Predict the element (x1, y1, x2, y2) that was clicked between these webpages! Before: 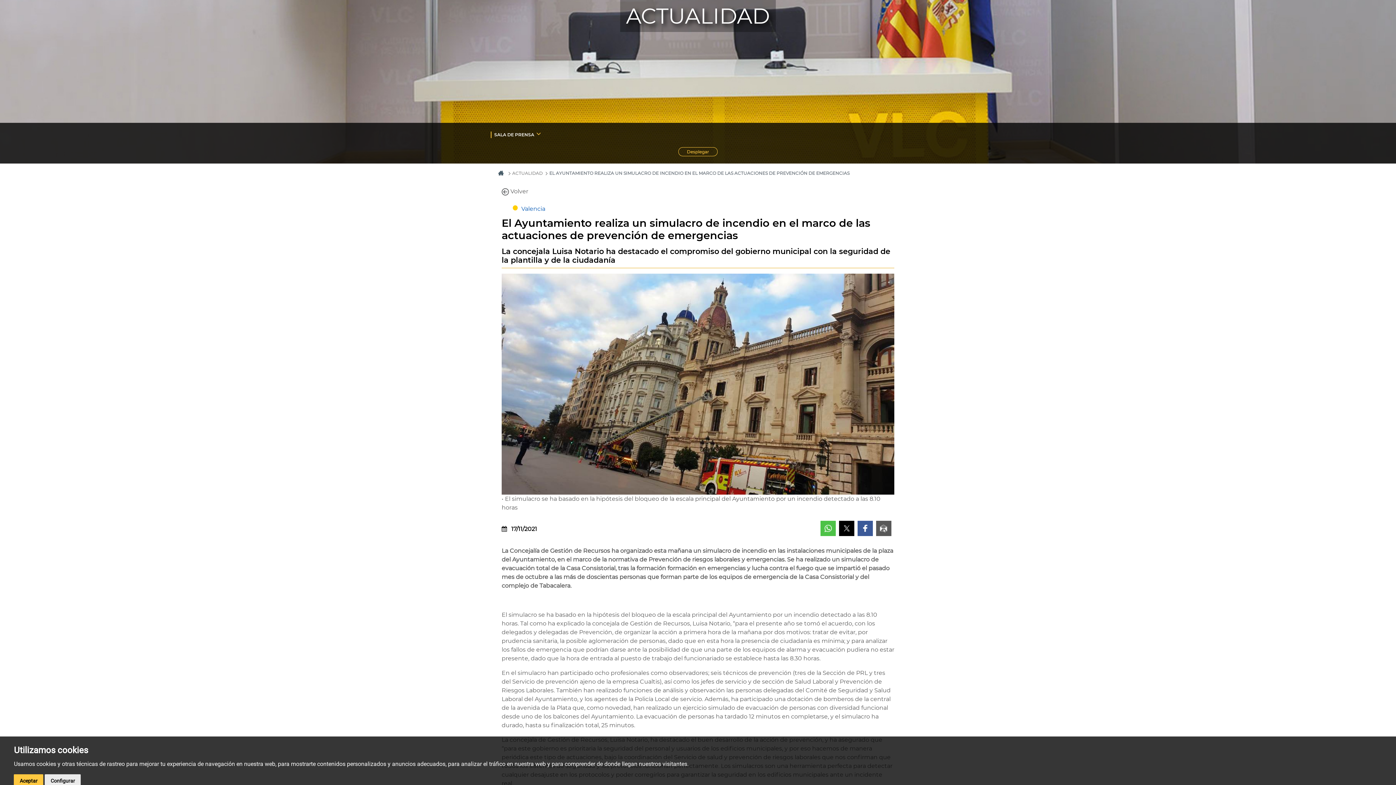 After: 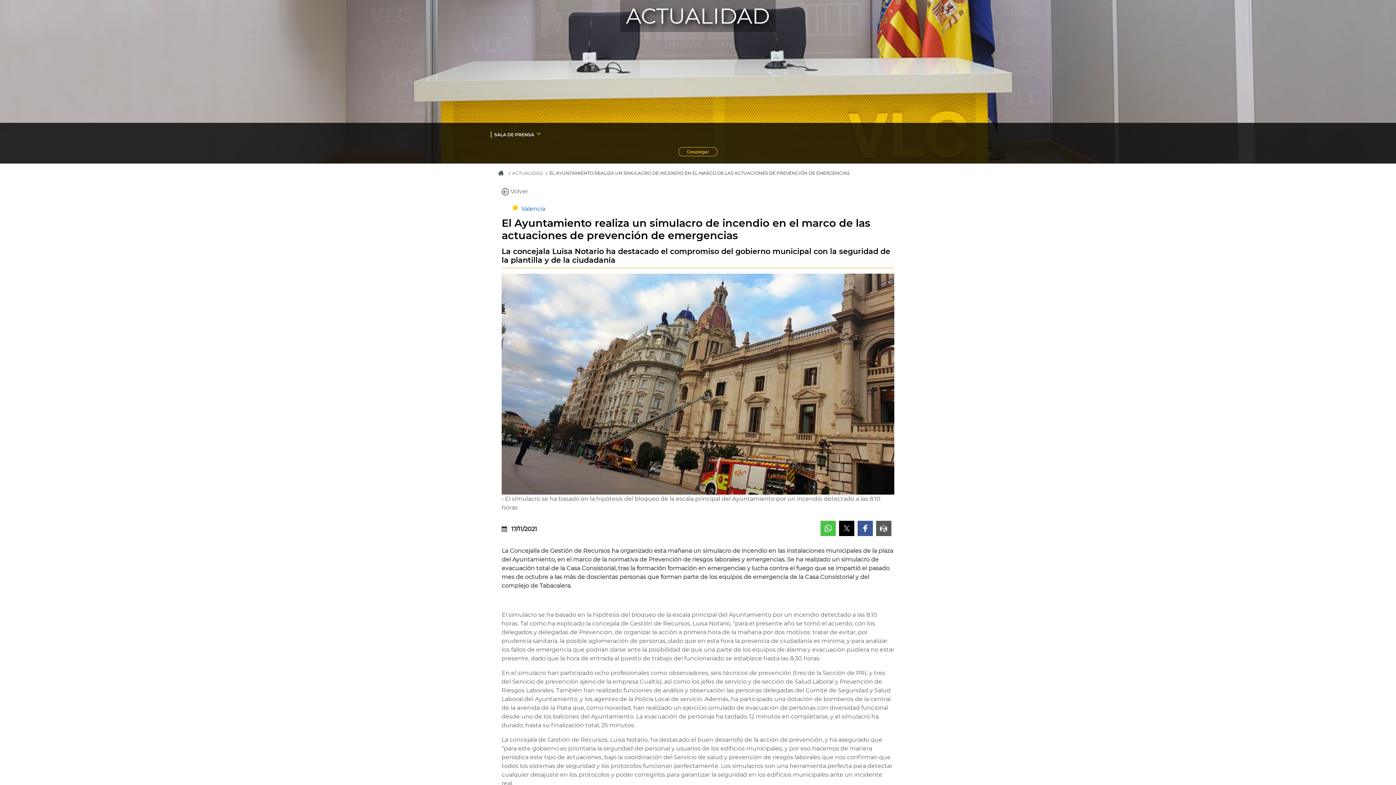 Action: bbox: (13, 774, 43, 788) label: Aceptar